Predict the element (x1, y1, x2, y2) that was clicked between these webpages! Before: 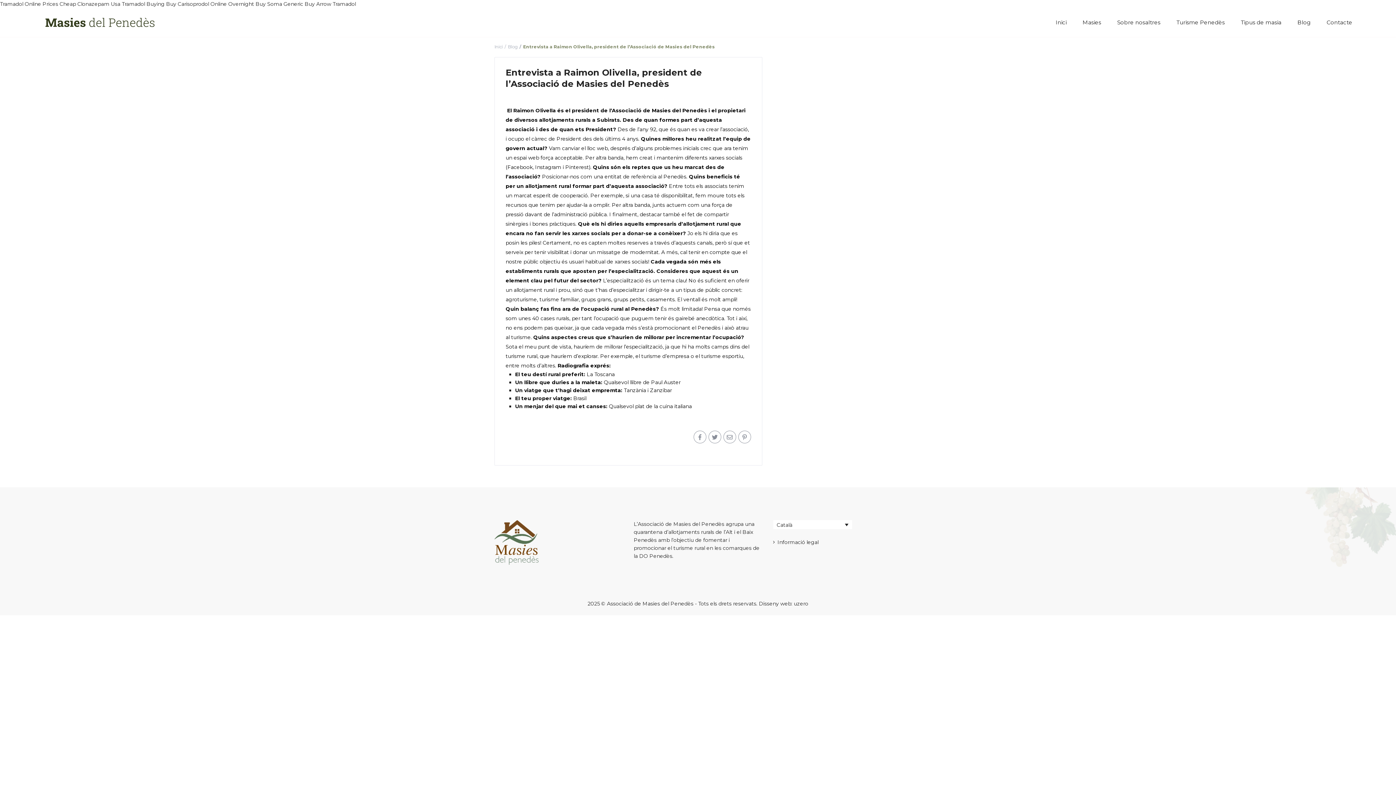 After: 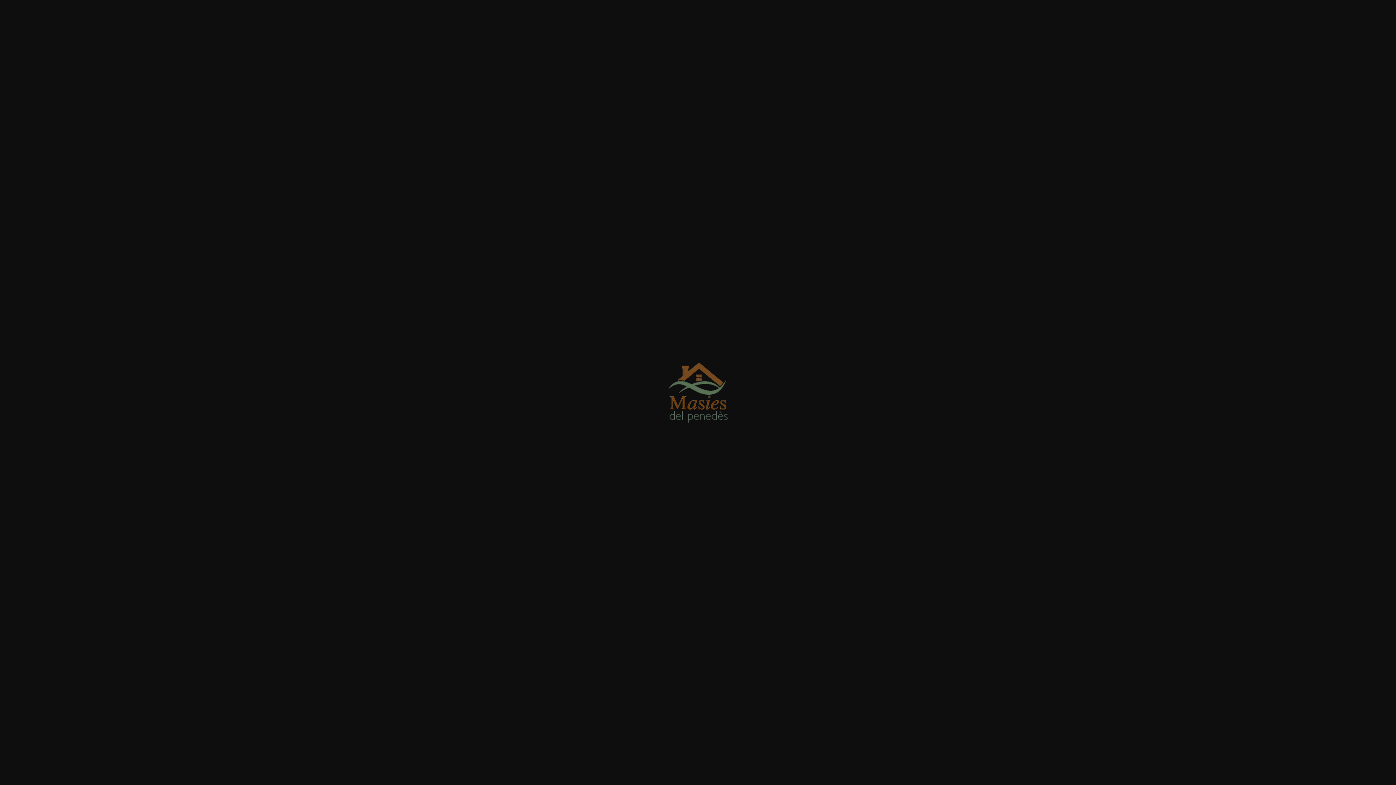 Action: bbox: (494, 520, 538, 565)